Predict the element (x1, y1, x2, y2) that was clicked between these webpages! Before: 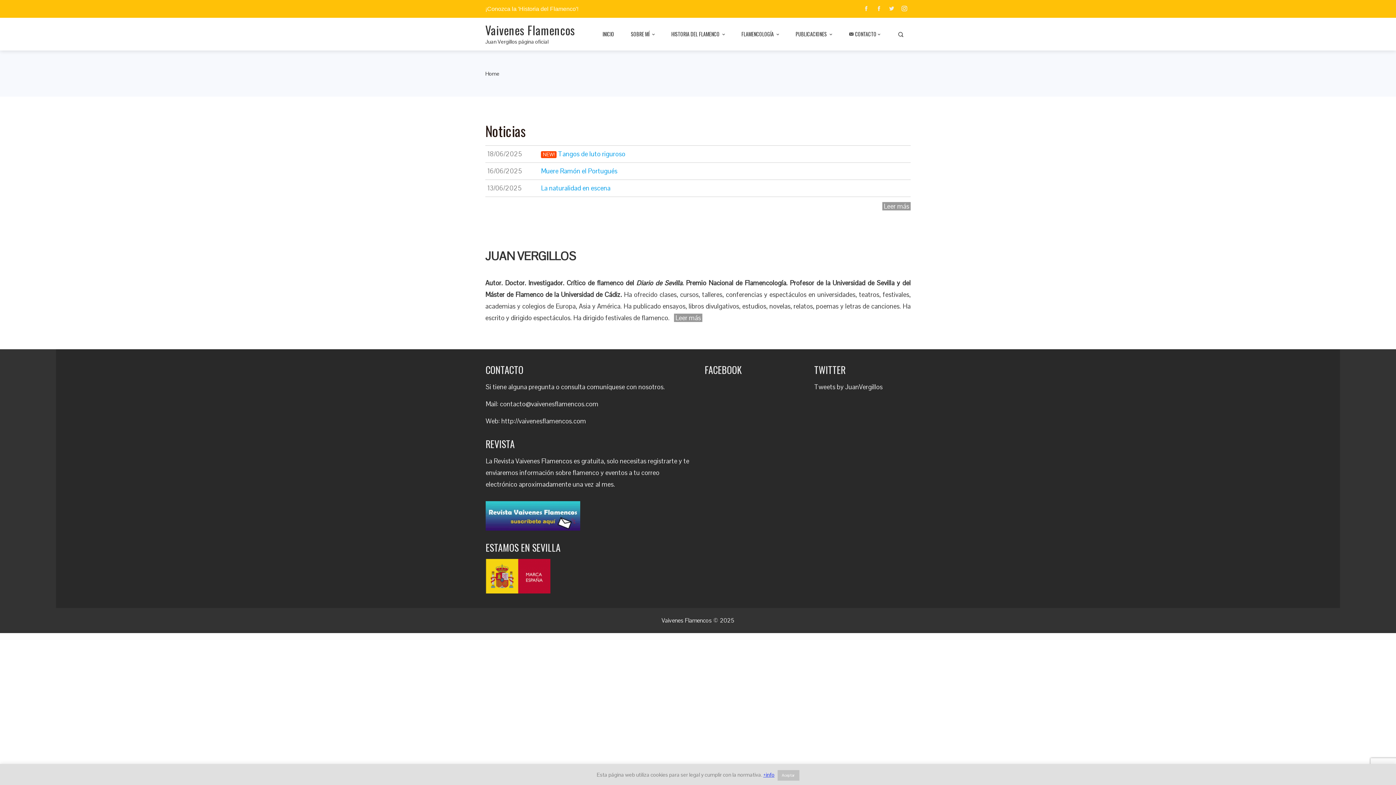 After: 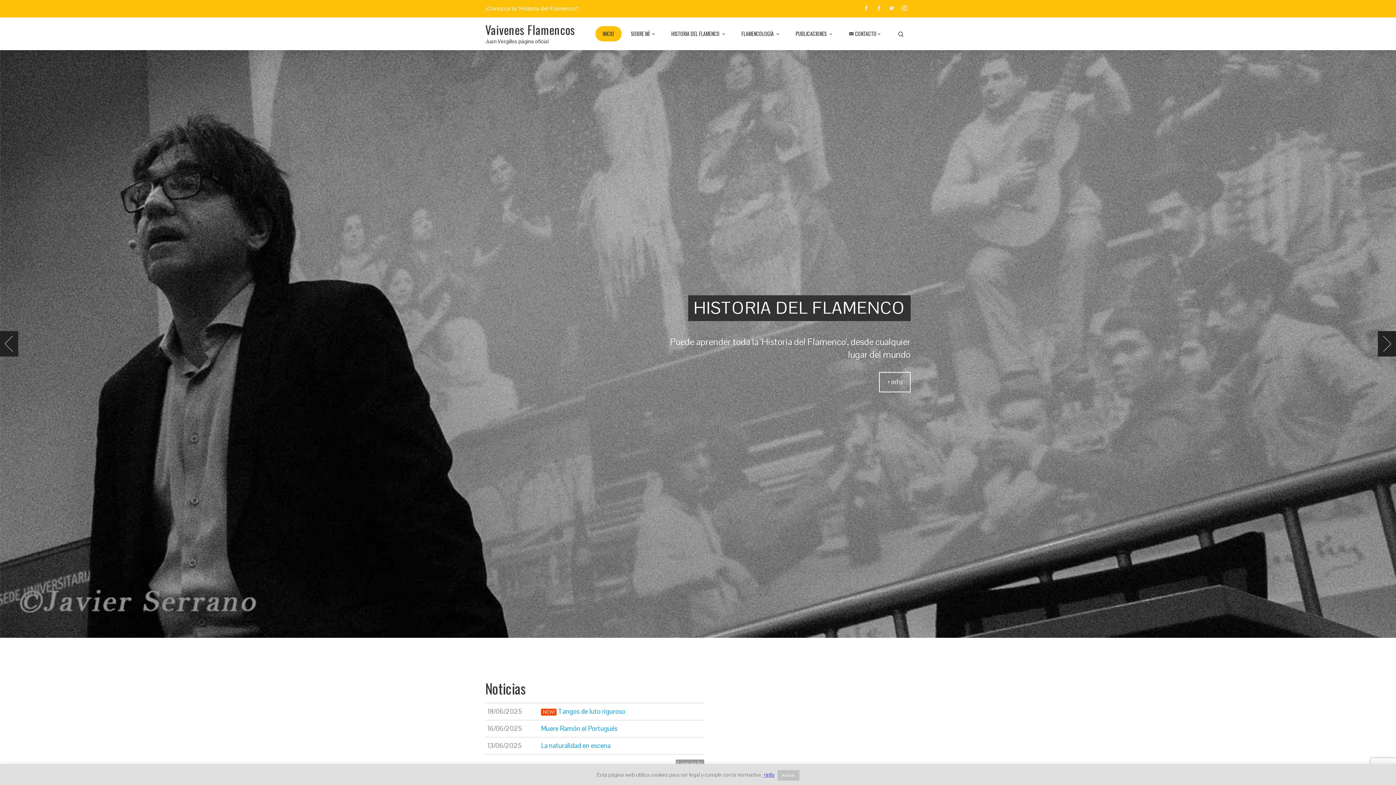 Action: label: INICIO bbox: (595, 26, 621, 41)